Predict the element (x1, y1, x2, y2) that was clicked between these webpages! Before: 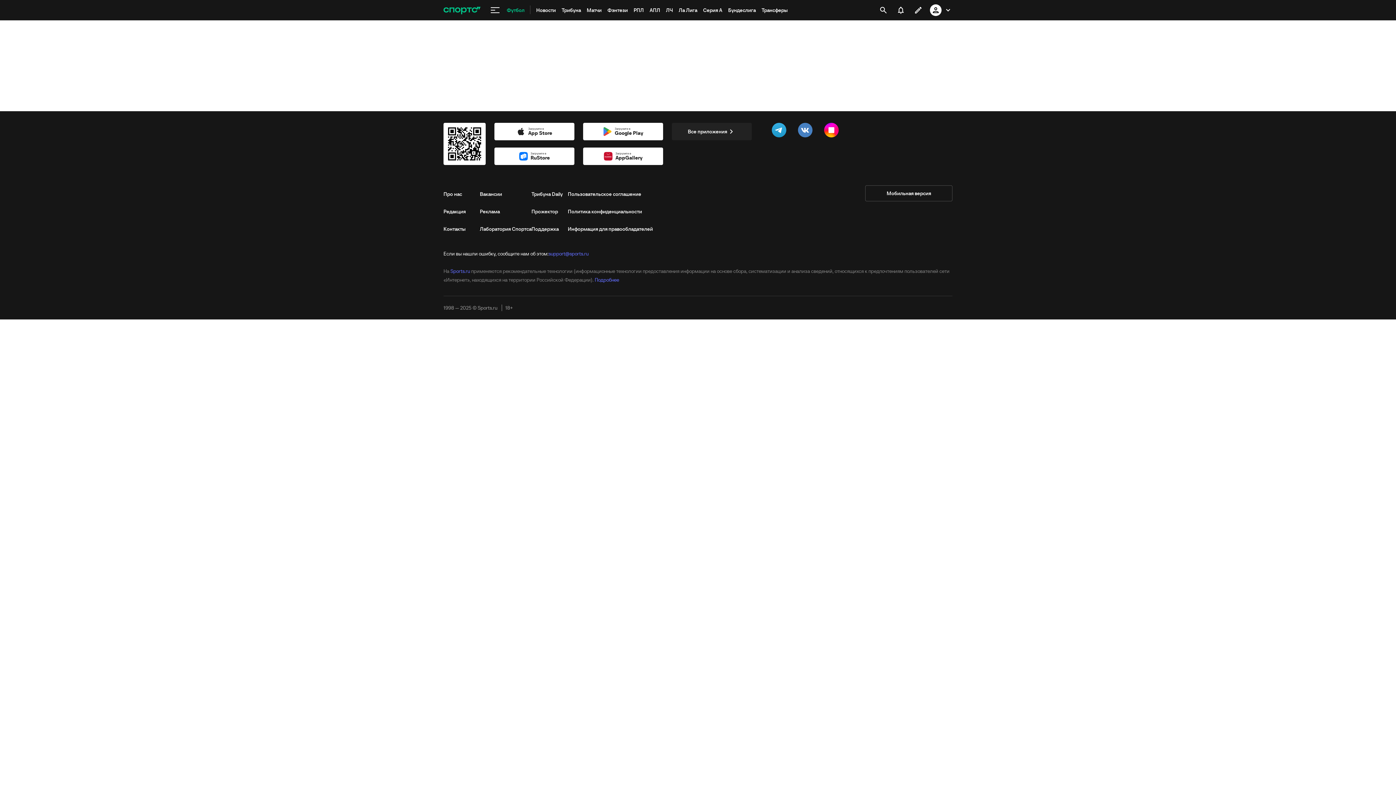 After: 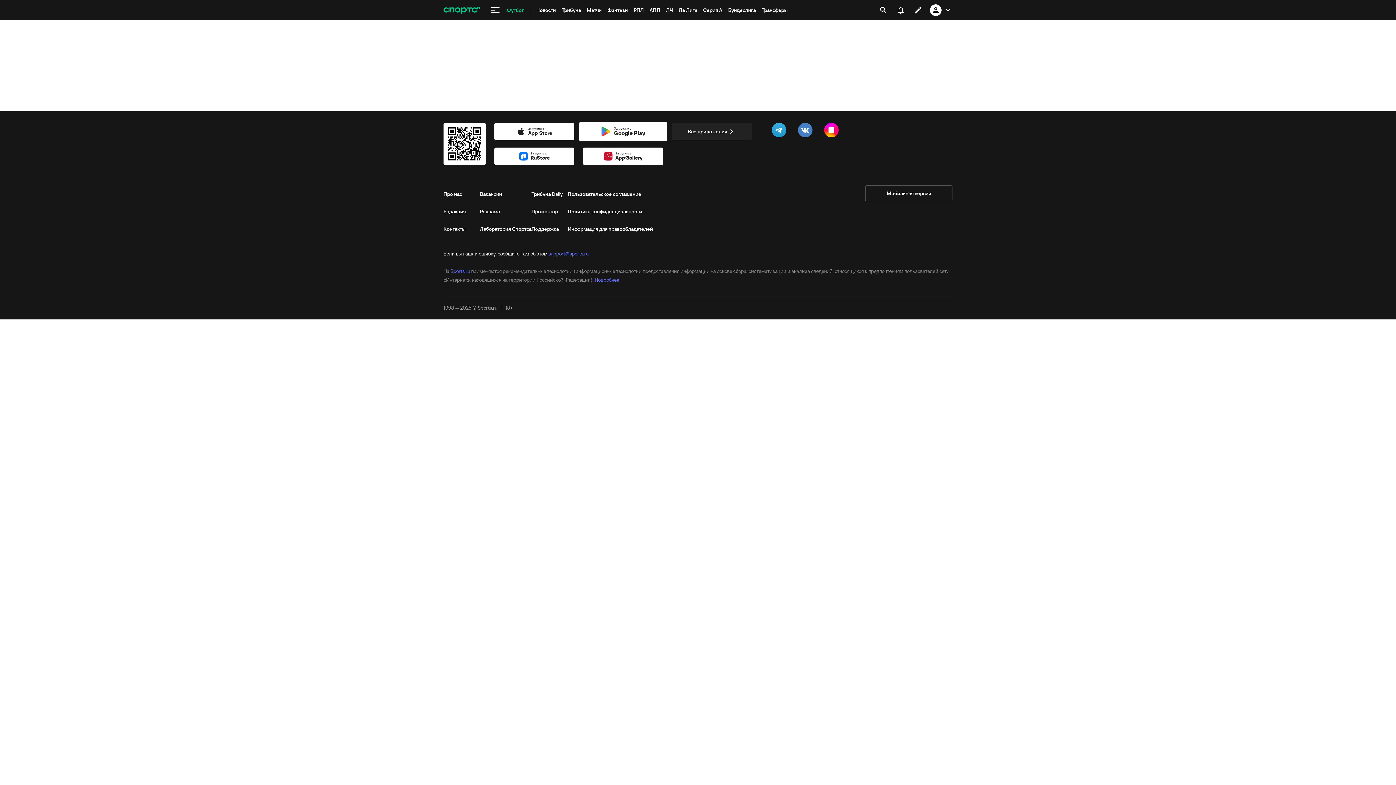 Action: label: Загрузите в
Google Play bbox: (583, 122, 663, 140)